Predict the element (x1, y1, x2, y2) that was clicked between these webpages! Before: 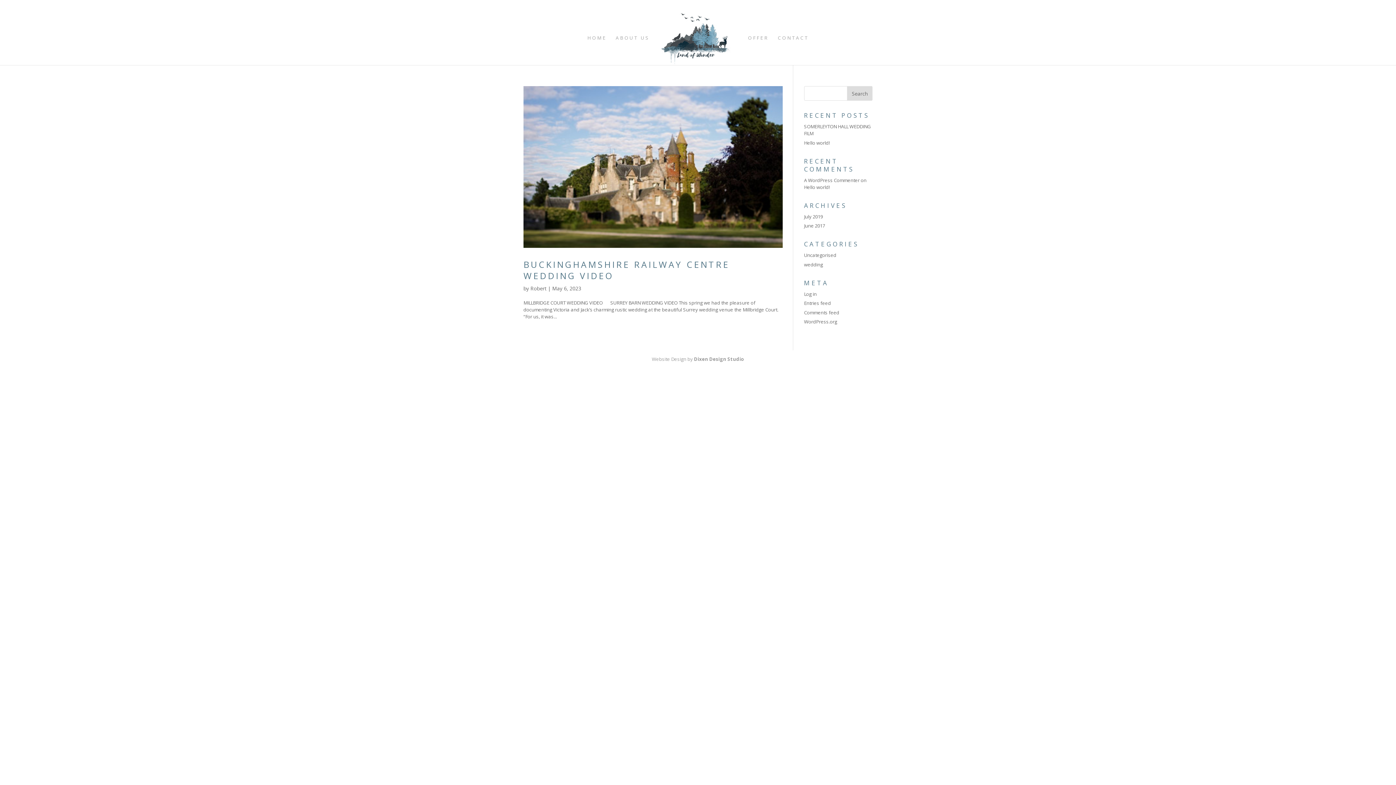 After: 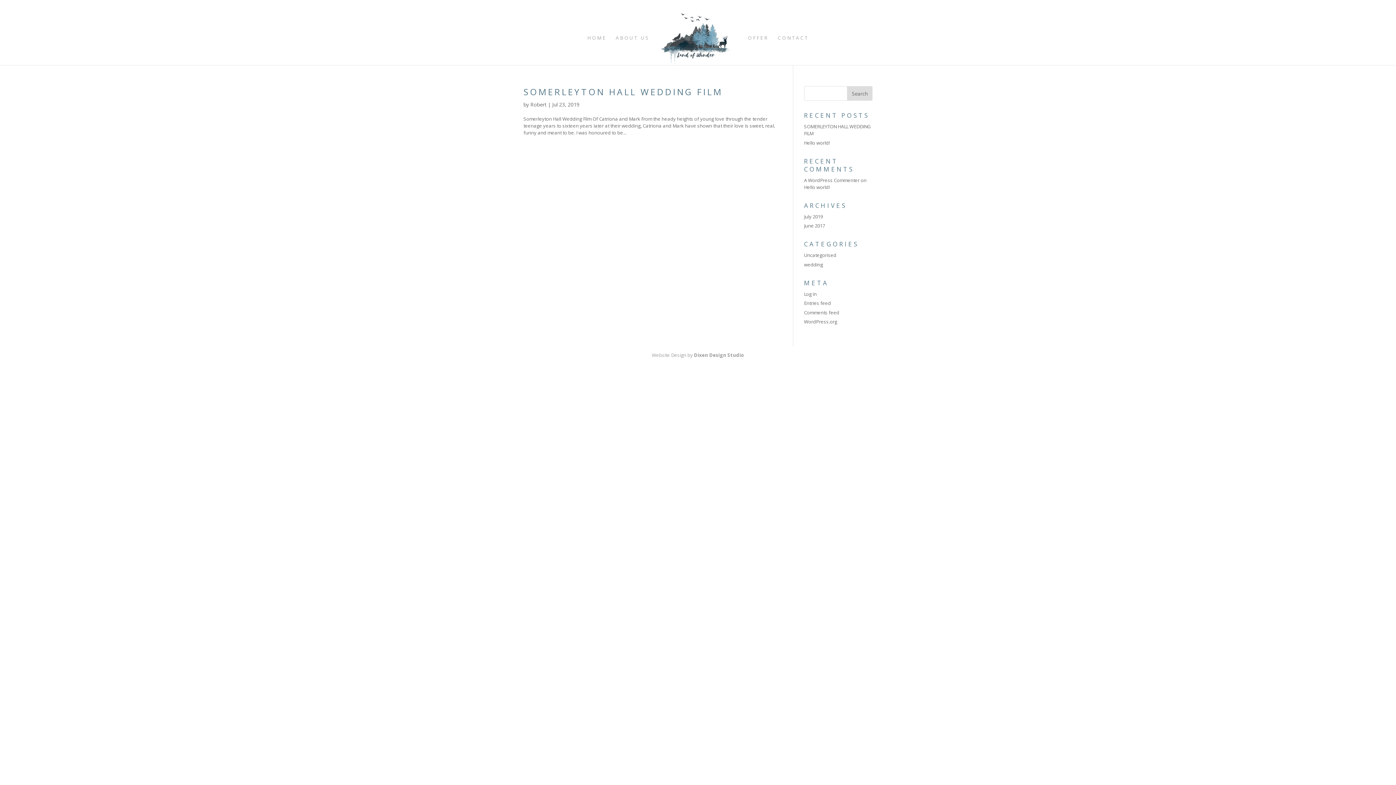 Action: label: wedding bbox: (804, 261, 823, 267)